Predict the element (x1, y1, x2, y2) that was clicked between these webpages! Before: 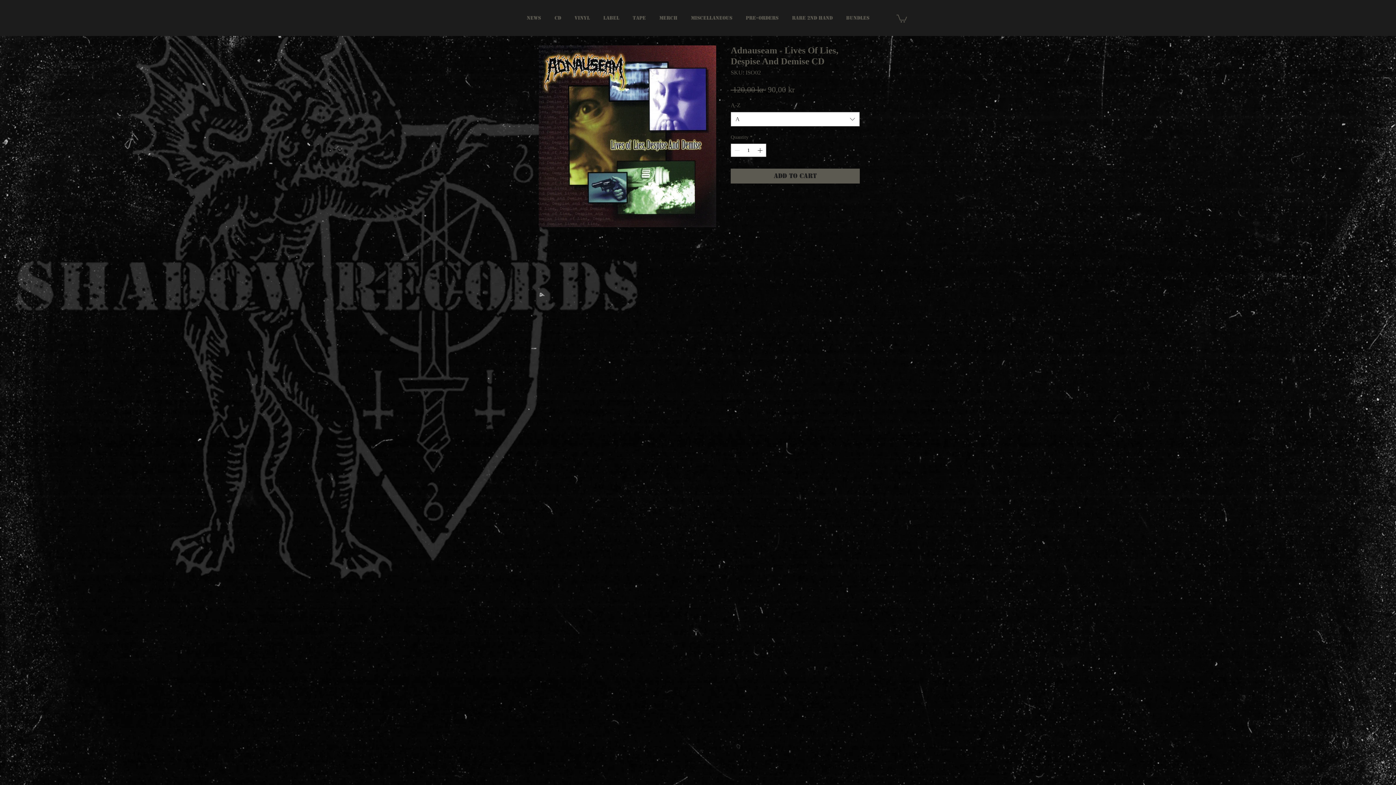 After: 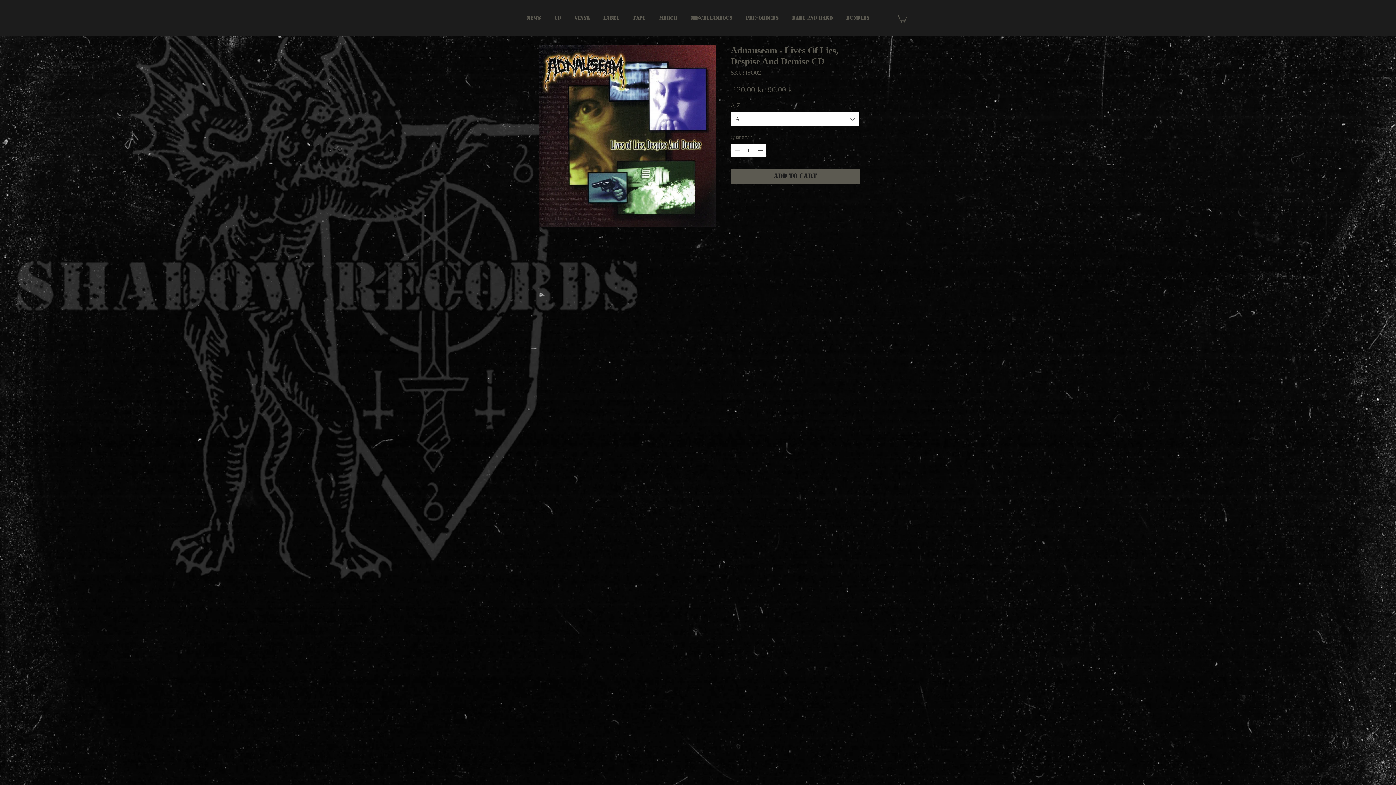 Action: label: A bbox: (730, 112, 860, 126)